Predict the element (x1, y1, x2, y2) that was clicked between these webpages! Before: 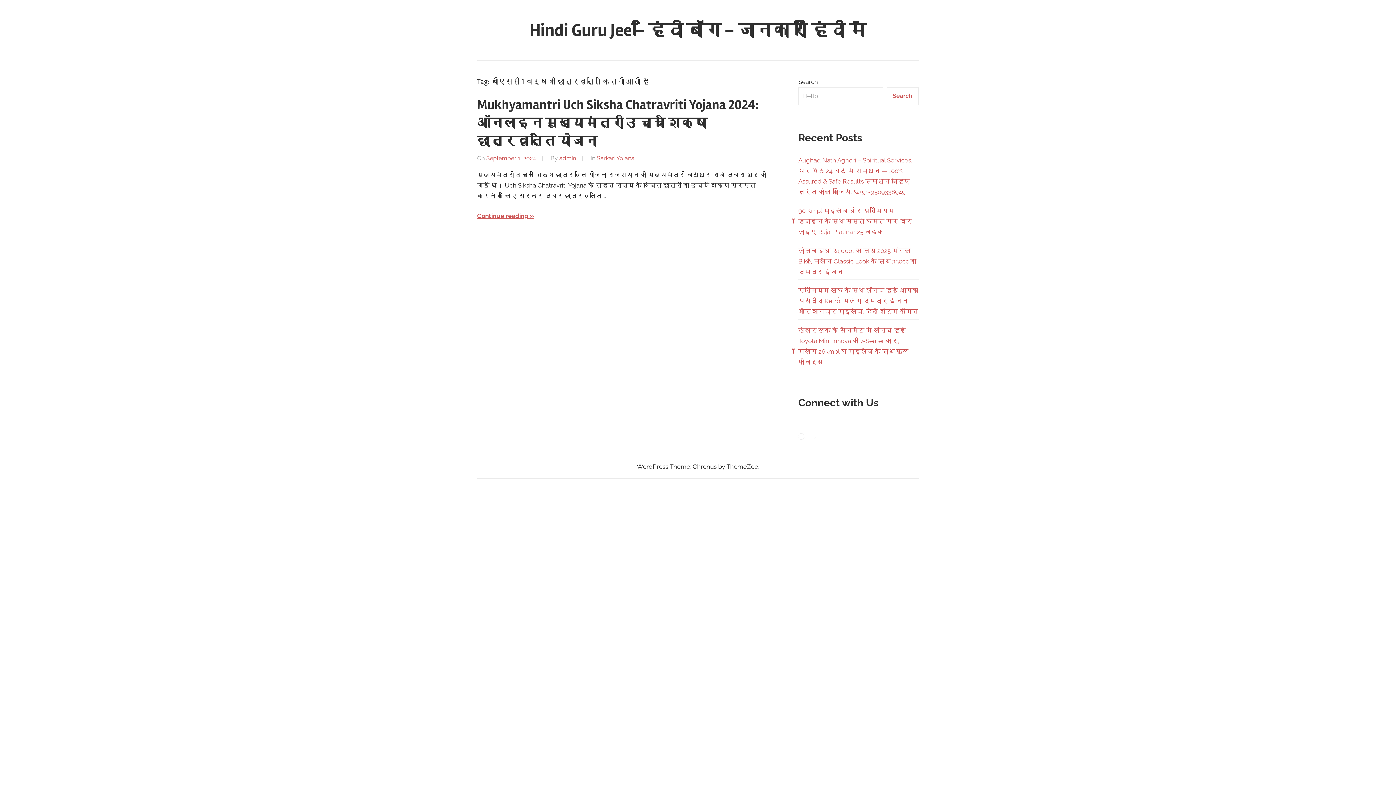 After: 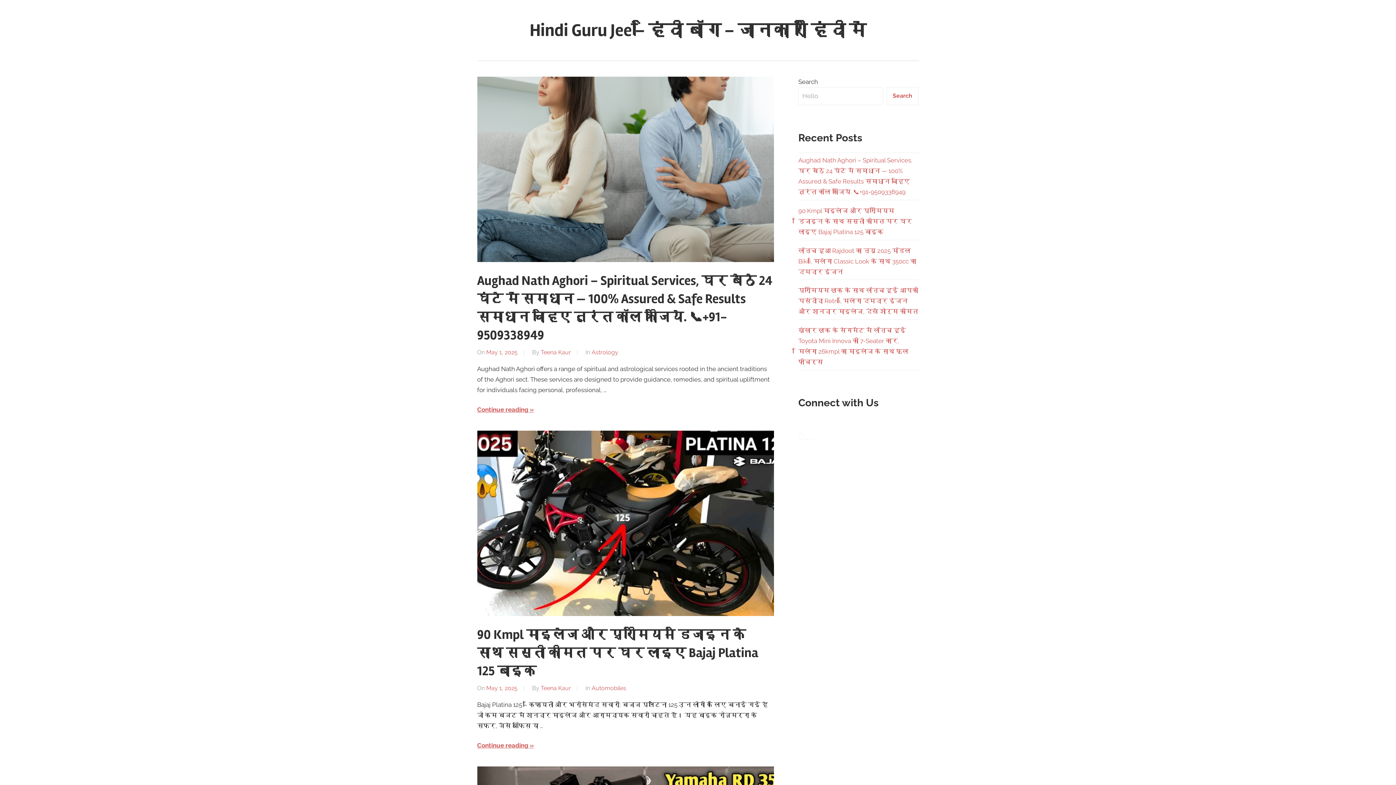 Action: bbox: (529, 19, 866, 40) label: Hindi Guru Jee – हिंदी बॉग – जानकारी हिंदी में